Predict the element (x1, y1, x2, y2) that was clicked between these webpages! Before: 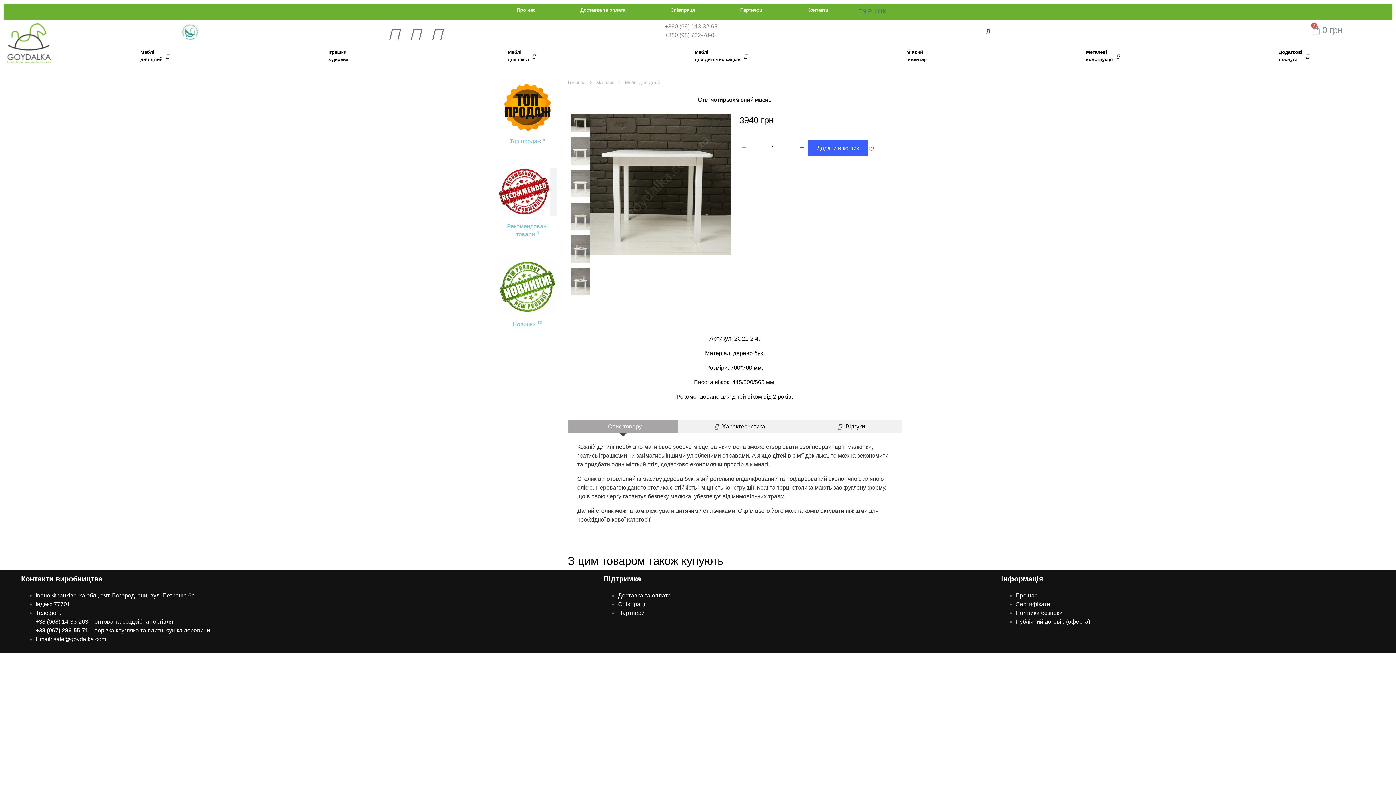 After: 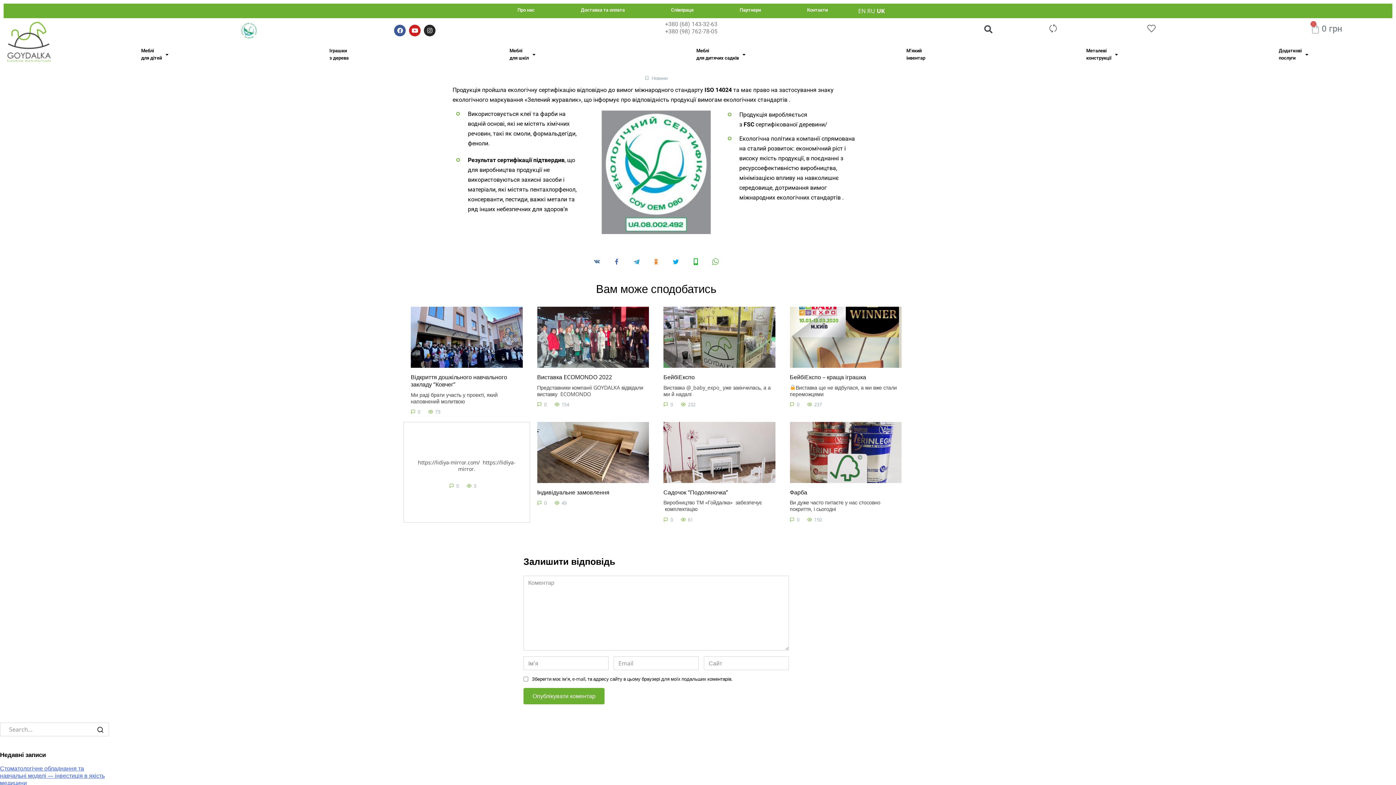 Action: bbox: (180, 33, 199, 39)